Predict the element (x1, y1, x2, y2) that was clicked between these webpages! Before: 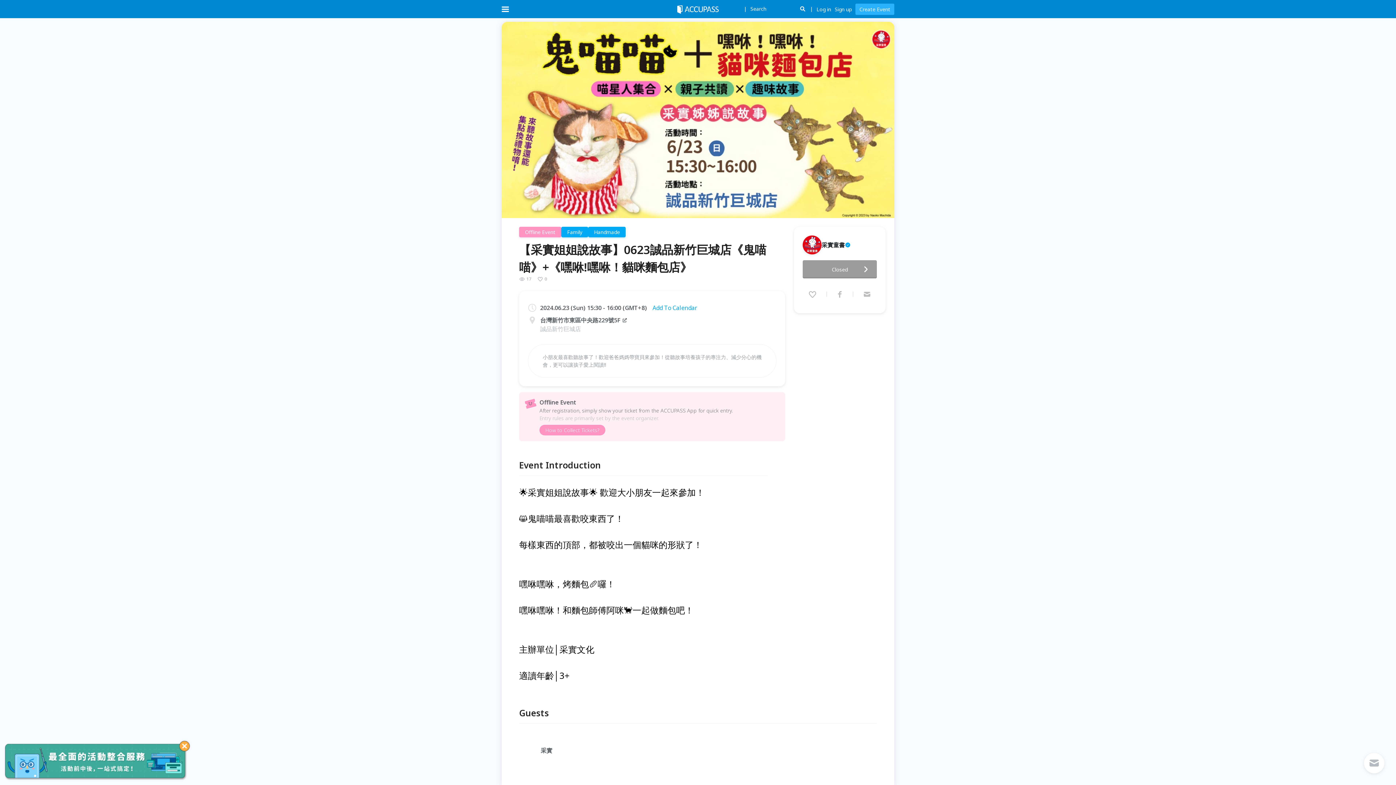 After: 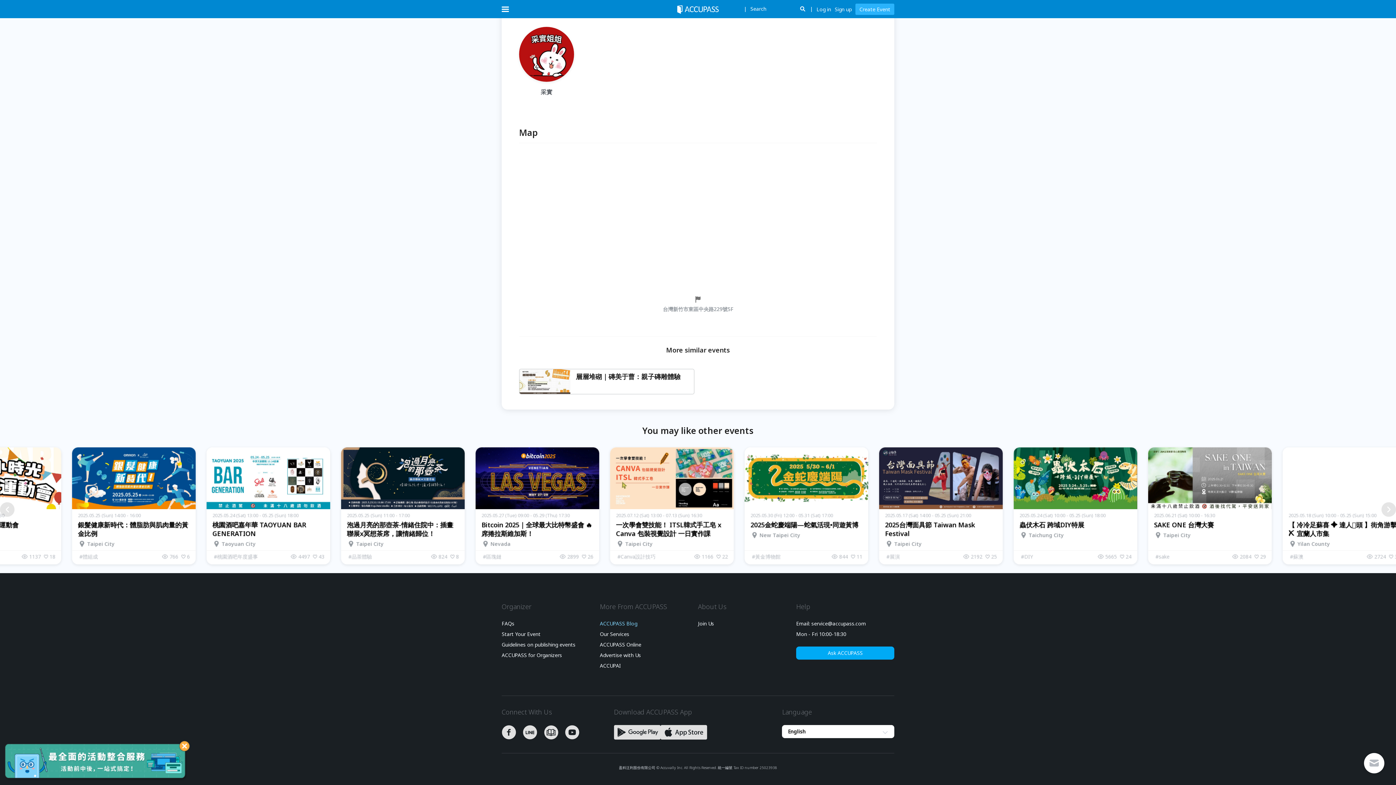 Action: bbox: (600, 417, 638, 422) label: ACCUPASS Blog